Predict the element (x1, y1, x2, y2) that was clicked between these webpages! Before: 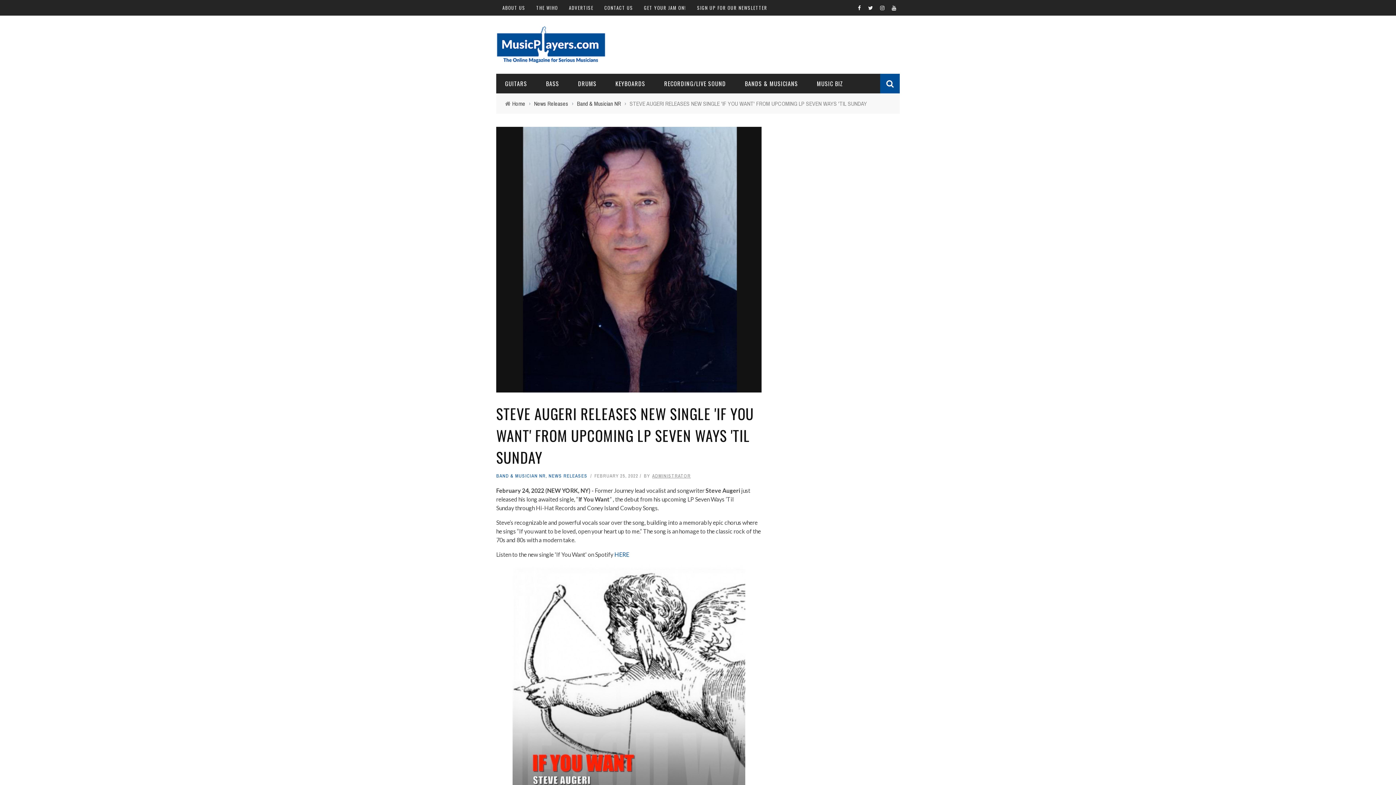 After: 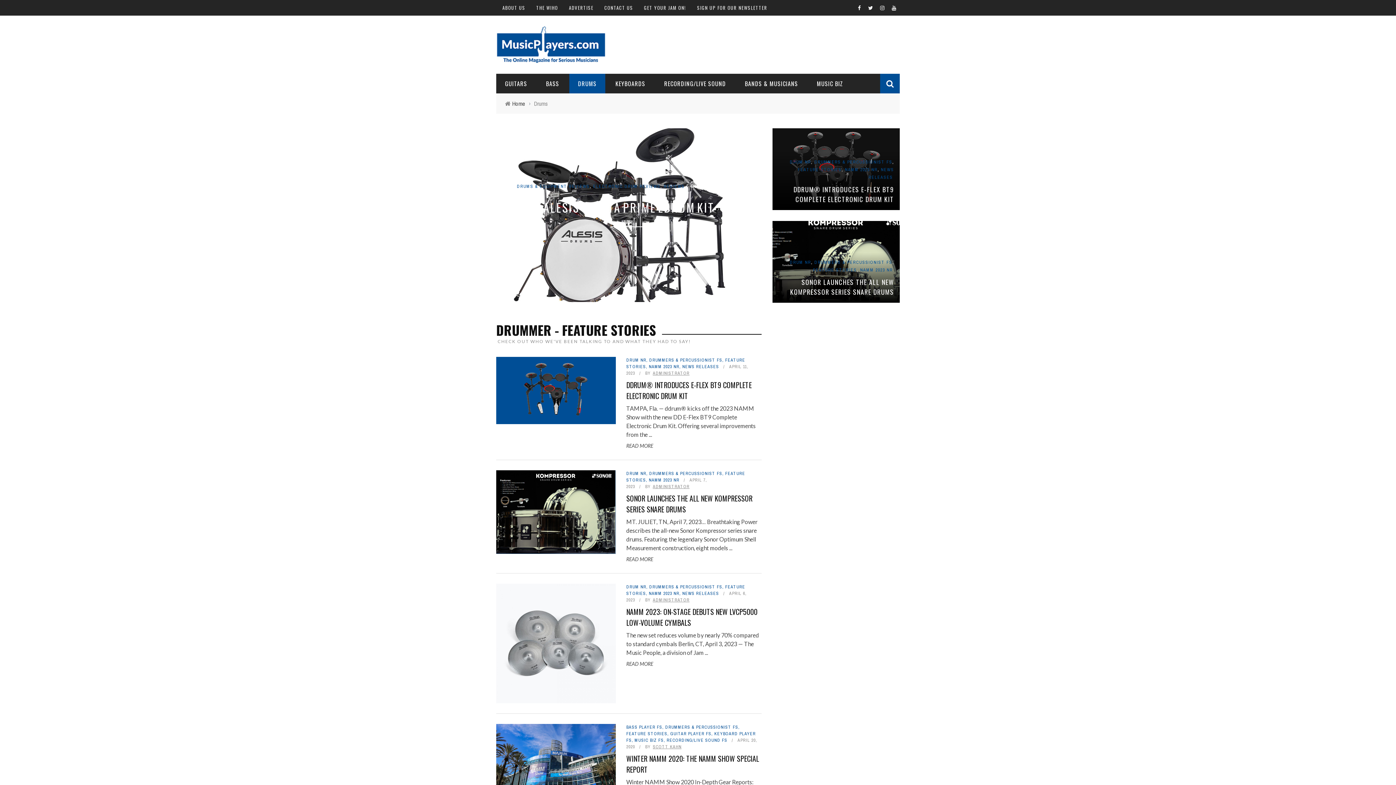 Action: bbox: (569, 79, 605, 88) label: DRUMS